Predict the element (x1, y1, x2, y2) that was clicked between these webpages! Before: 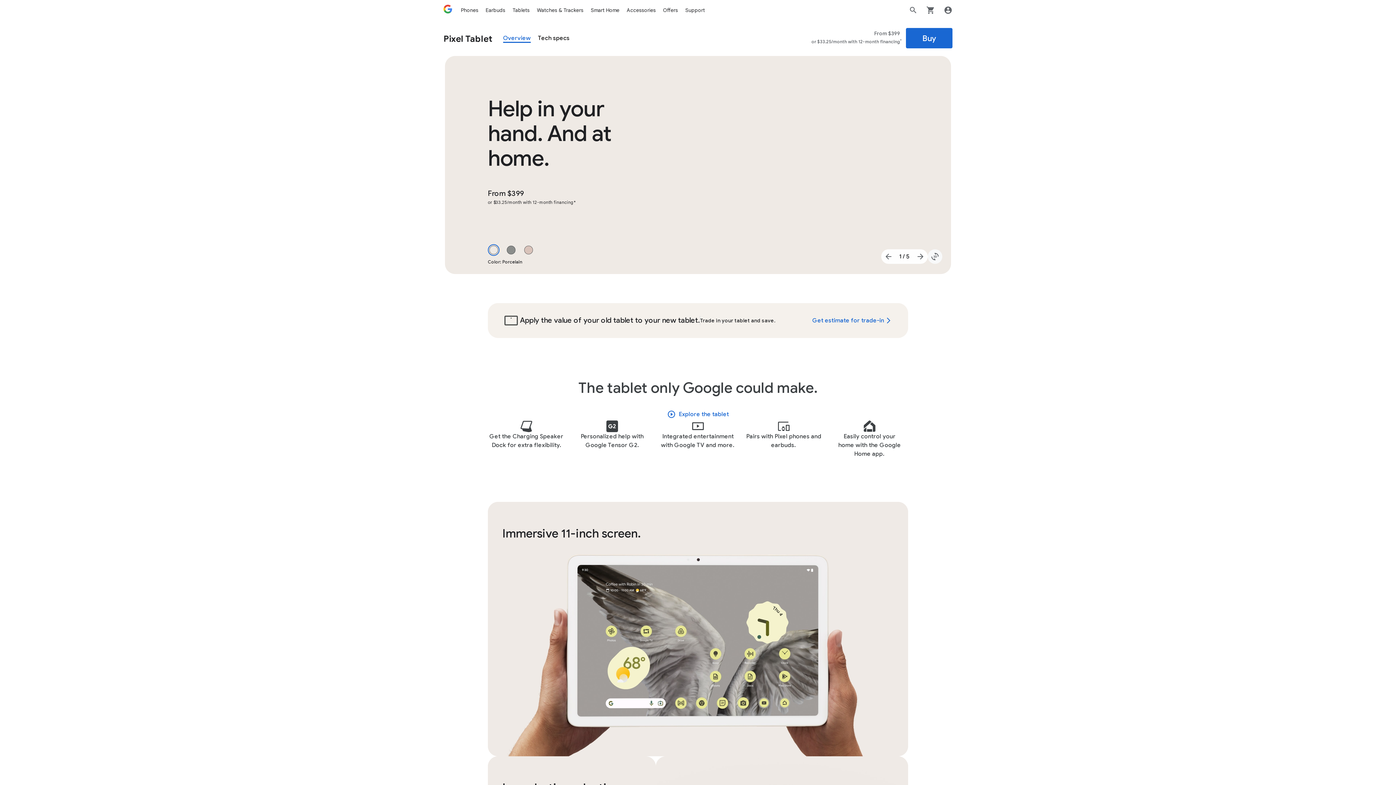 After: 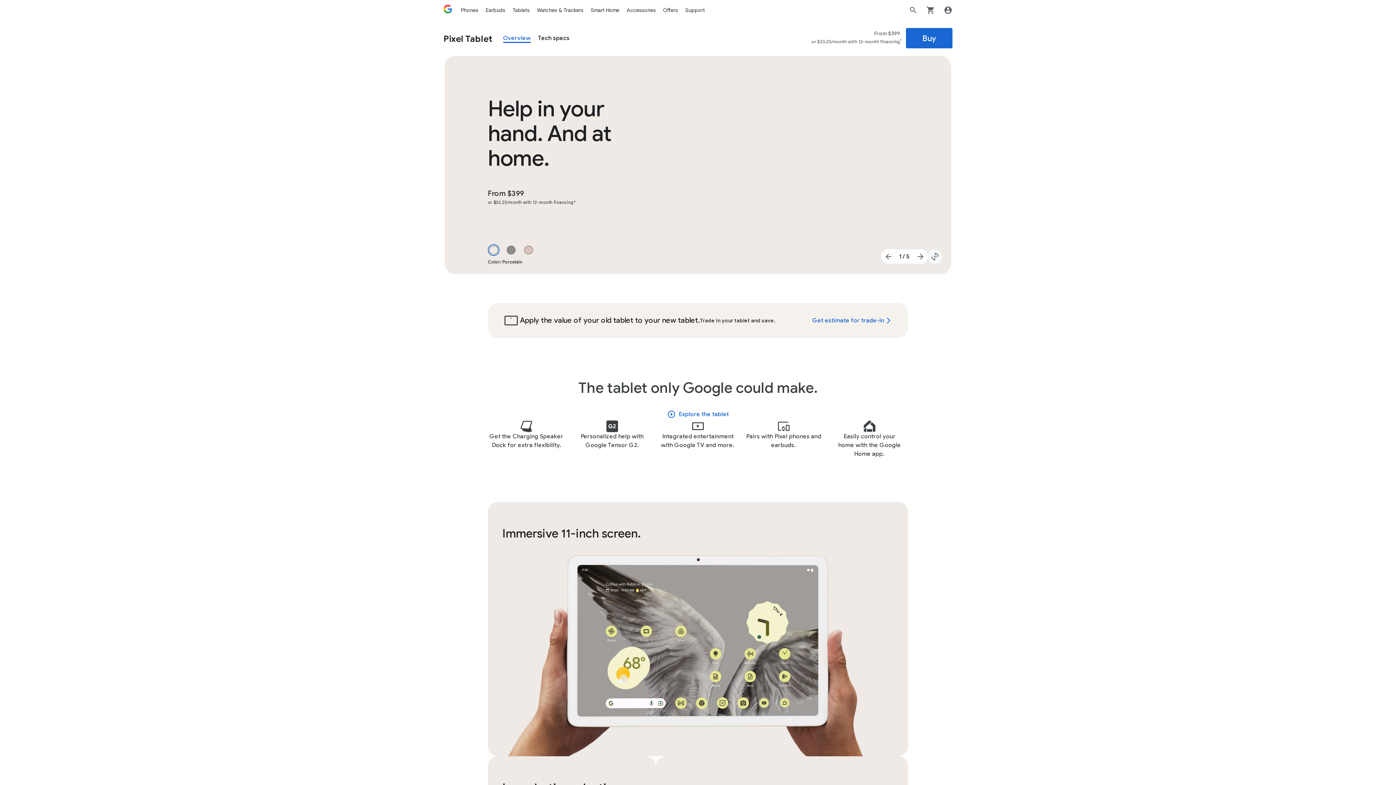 Action: bbox: (882, 250, 894, 262) label: Previous slide